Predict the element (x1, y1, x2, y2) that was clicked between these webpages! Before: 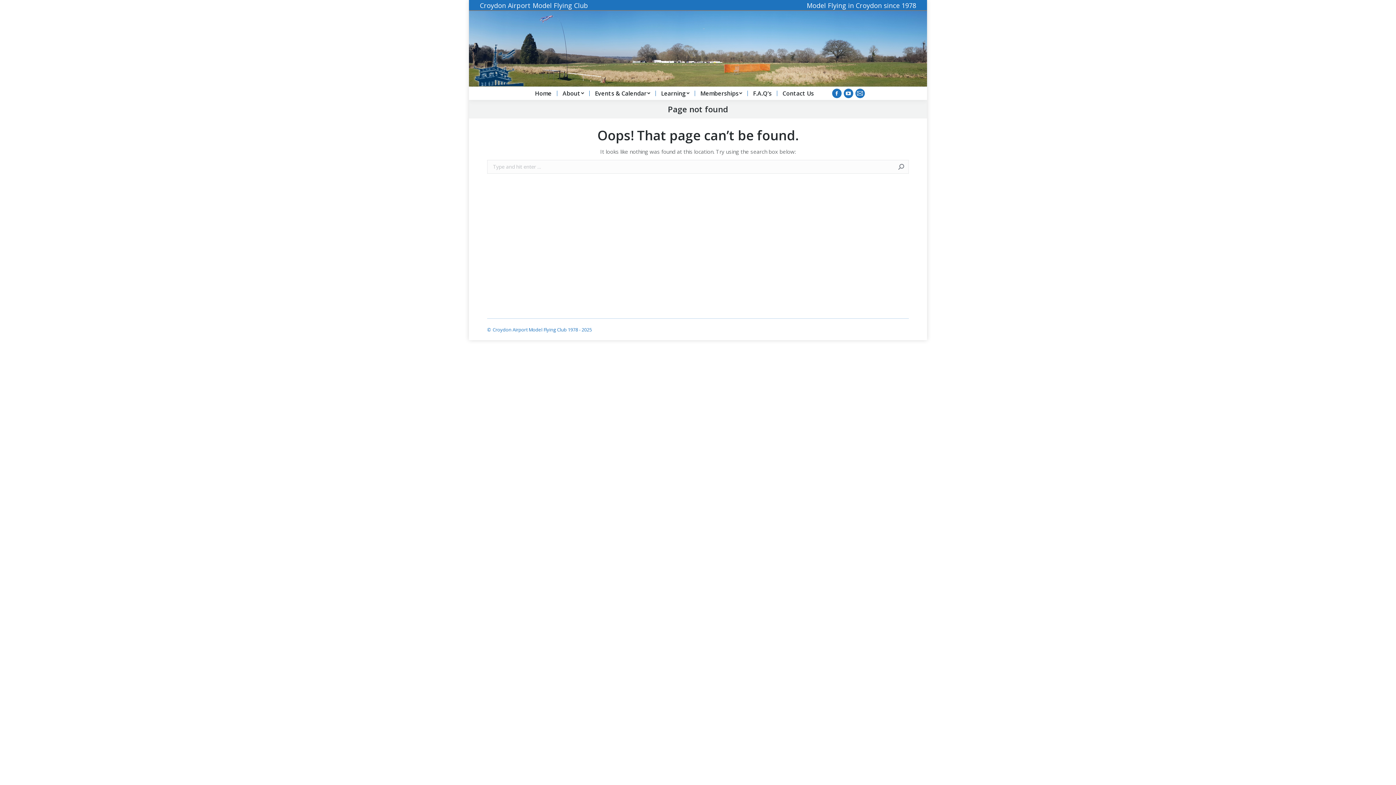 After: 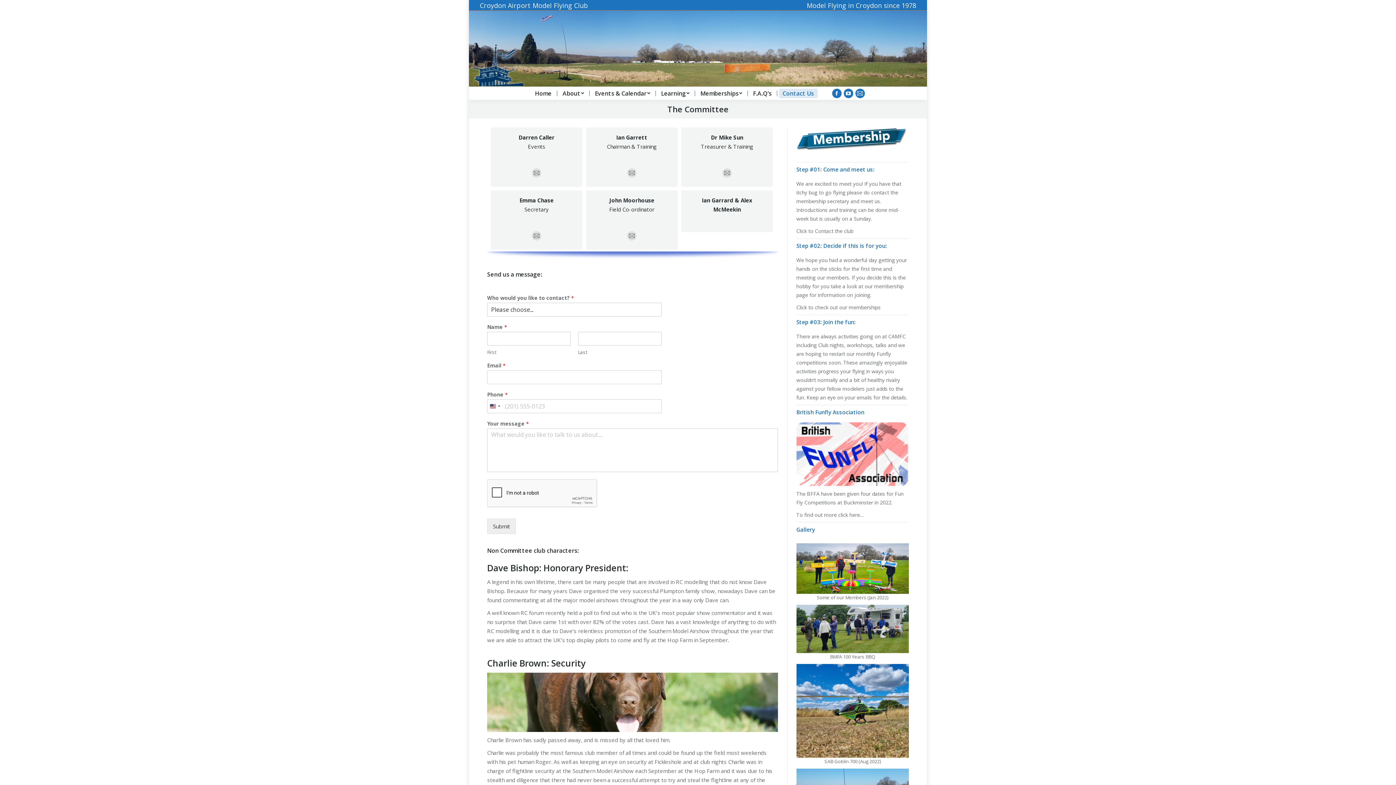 Action: bbox: (779, 88, 817, 98) label: Contact Us